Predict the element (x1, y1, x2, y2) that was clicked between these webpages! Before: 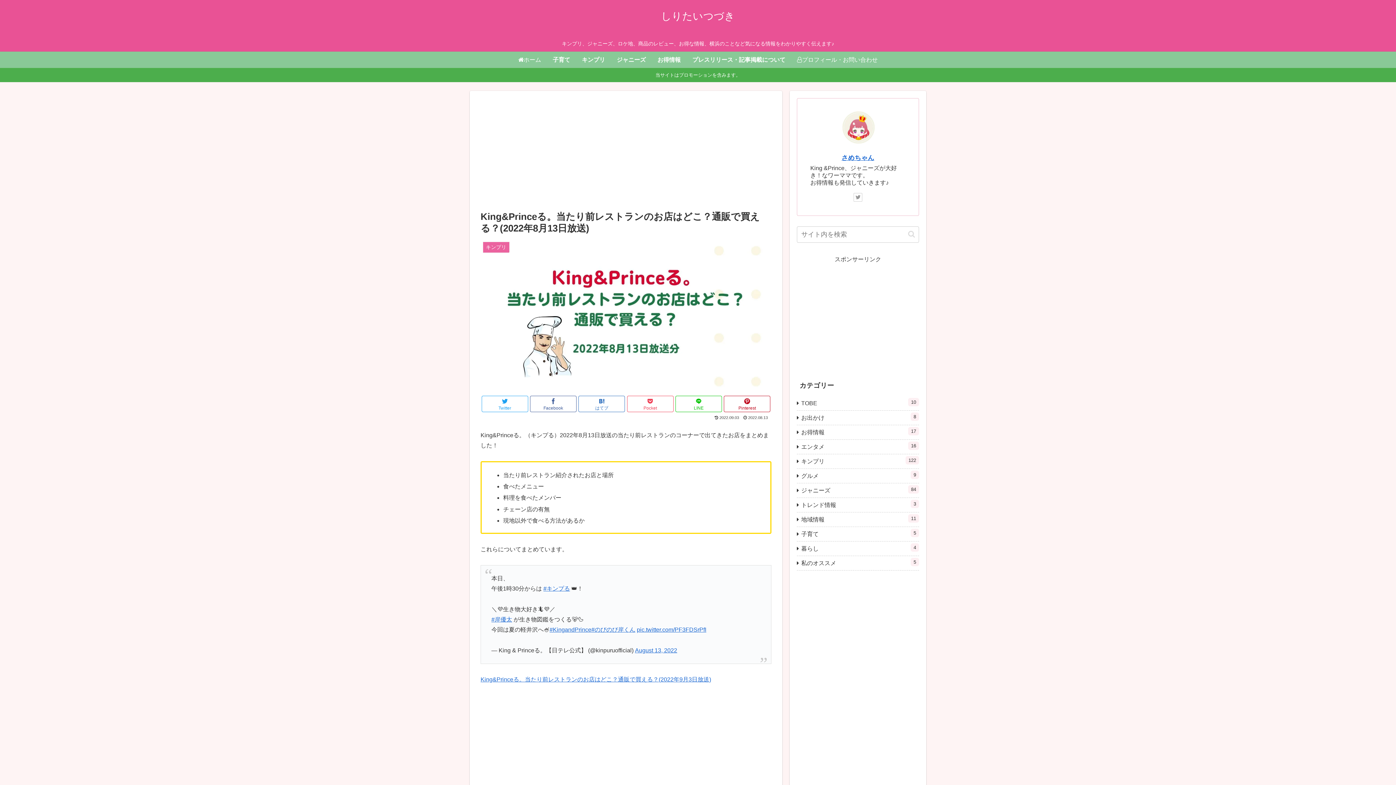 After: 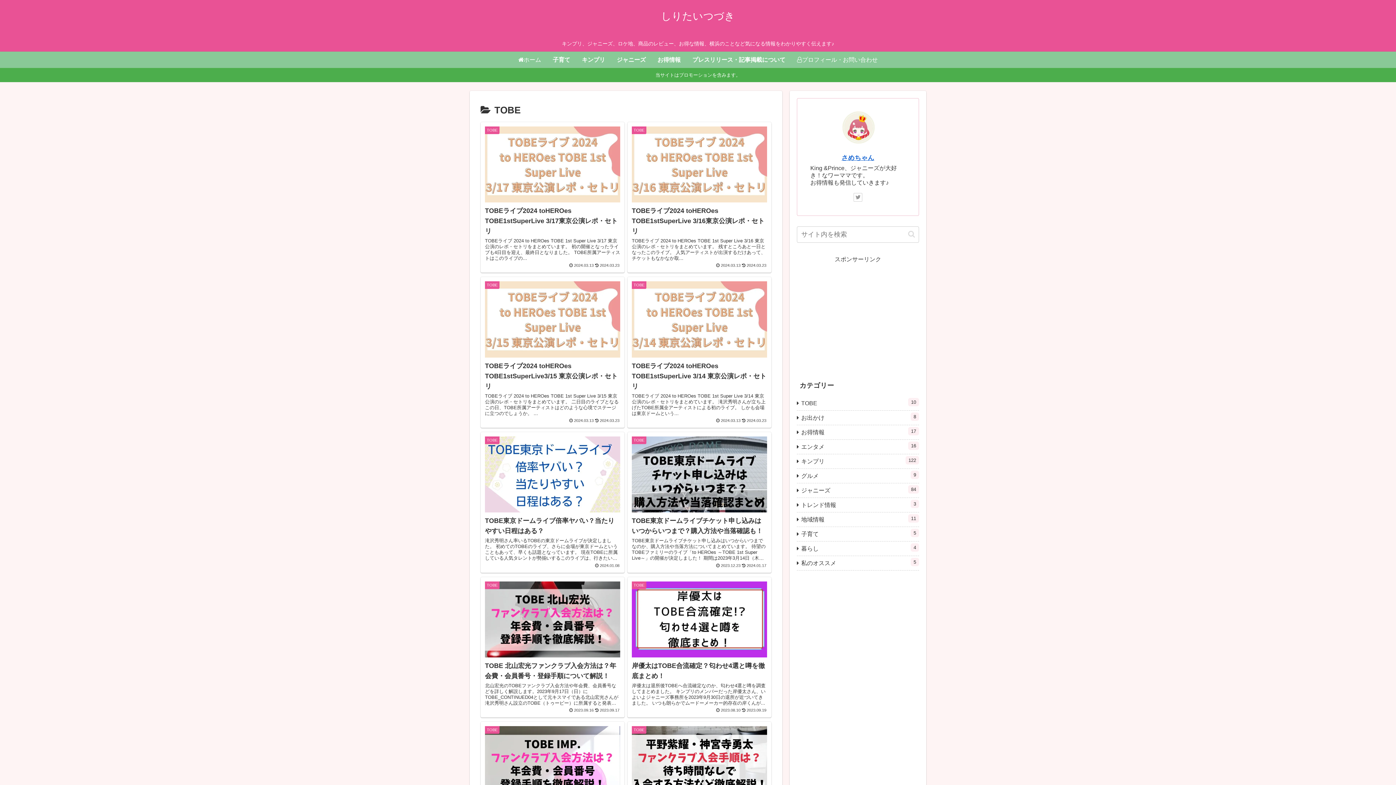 Action: bbox: (797, 396, 919, 410) label: TOBE
10